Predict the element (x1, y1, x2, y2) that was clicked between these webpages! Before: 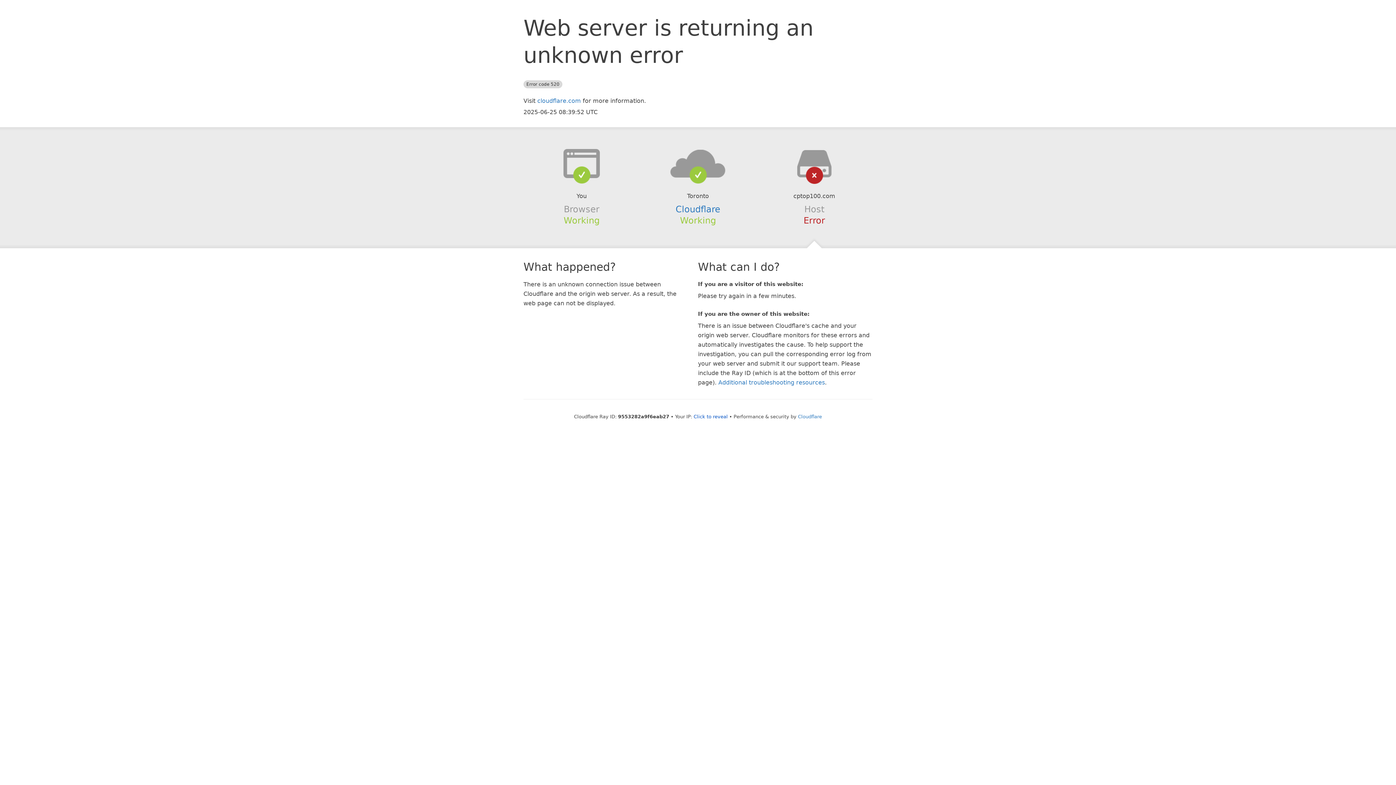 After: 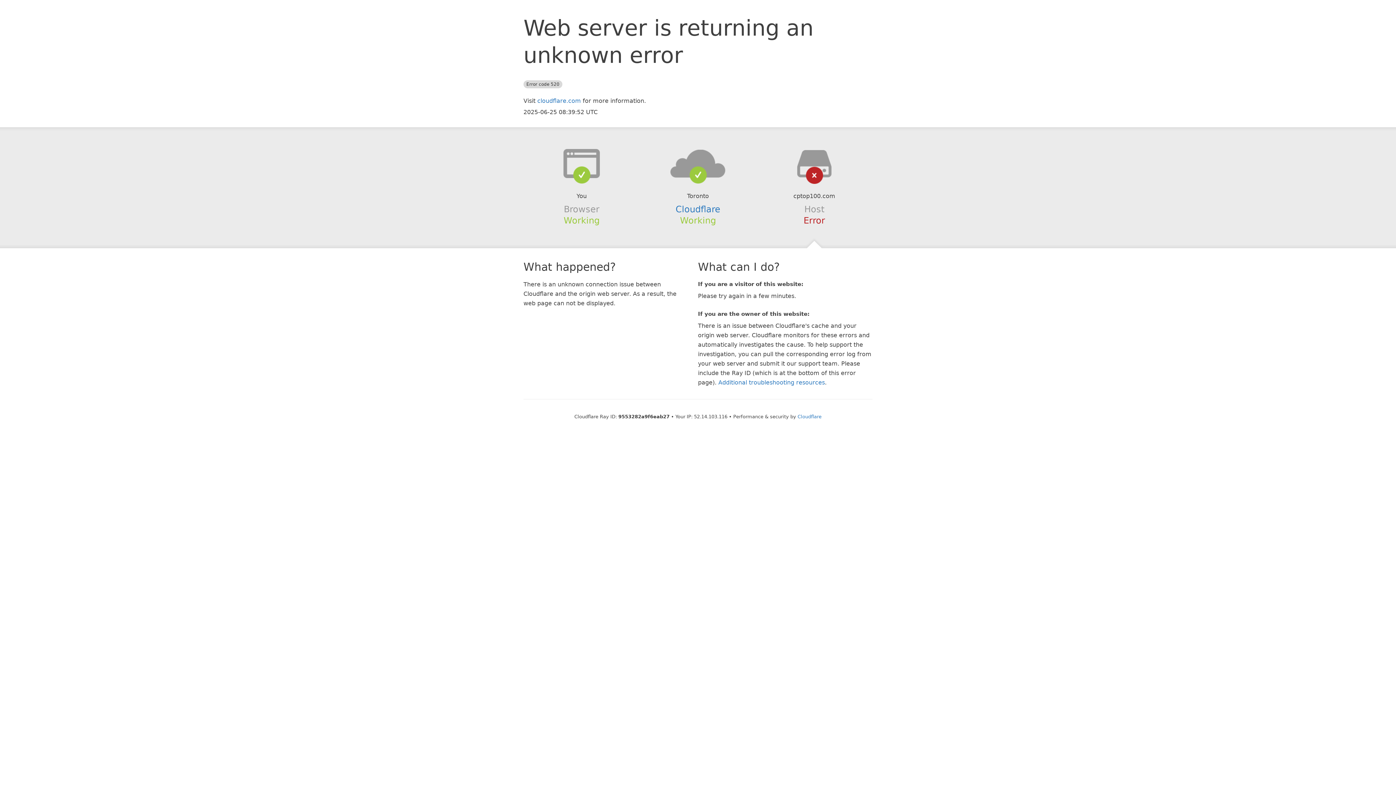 Action: bbox: (693, 414, 728, 419) label: Click to reveal